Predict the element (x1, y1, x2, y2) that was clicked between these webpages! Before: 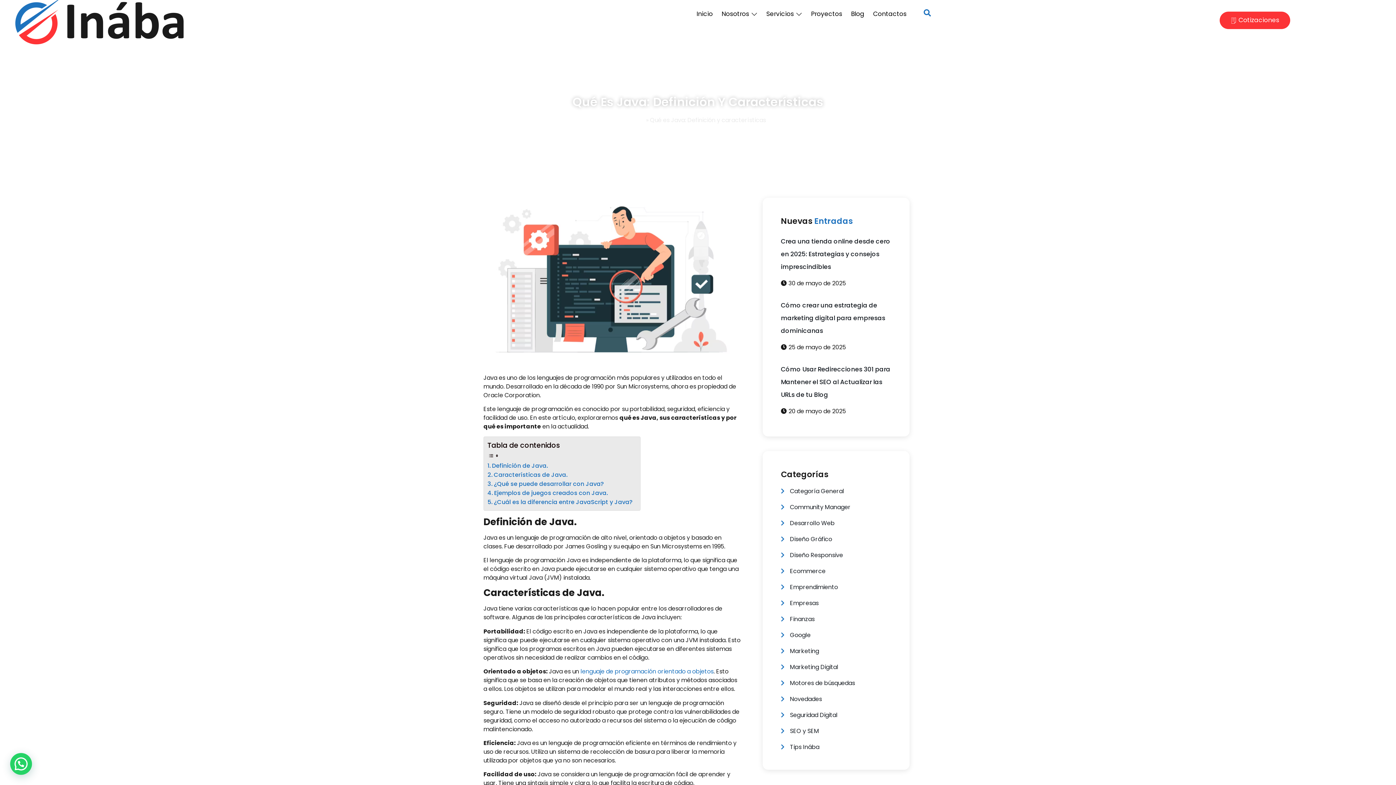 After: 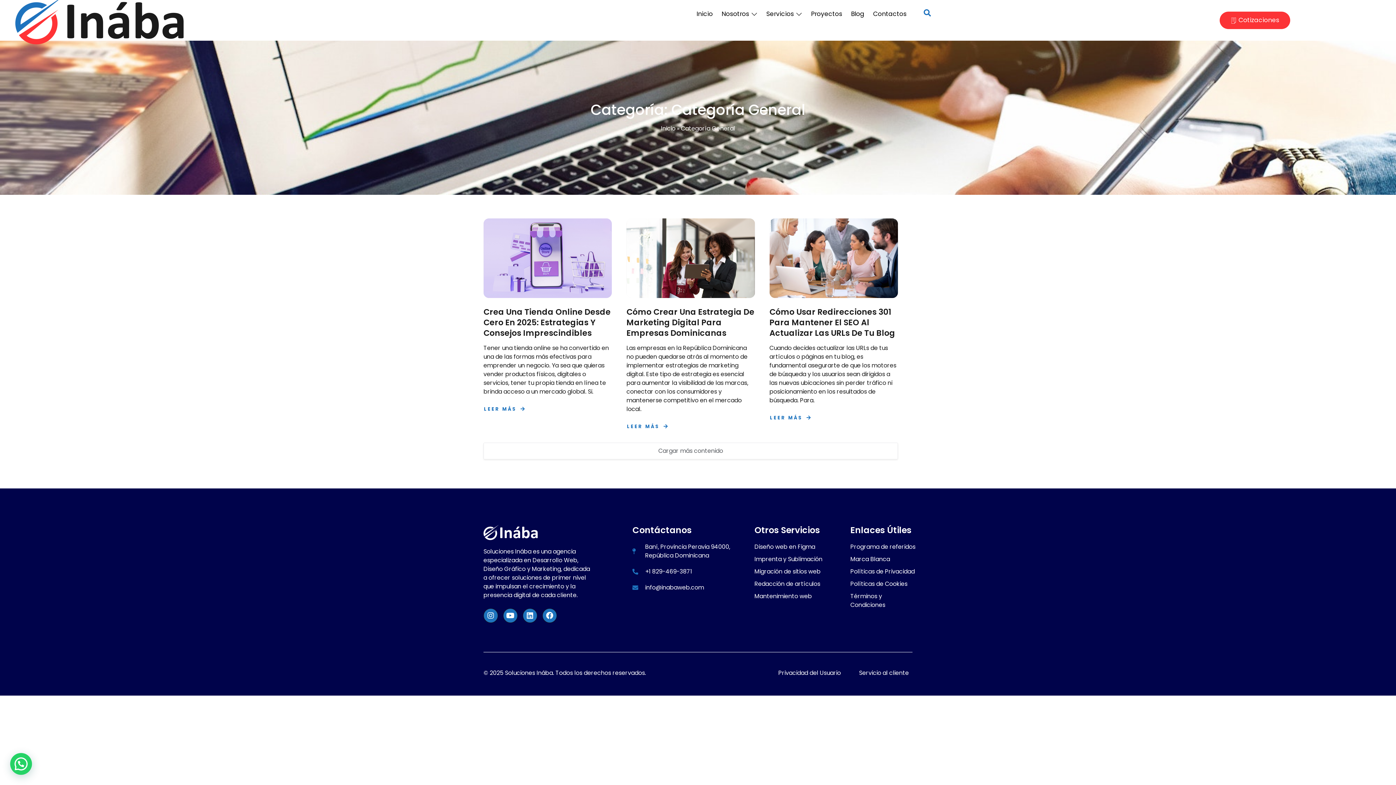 Action: label: Categoría General bbox: (781, 487, 844, 496)